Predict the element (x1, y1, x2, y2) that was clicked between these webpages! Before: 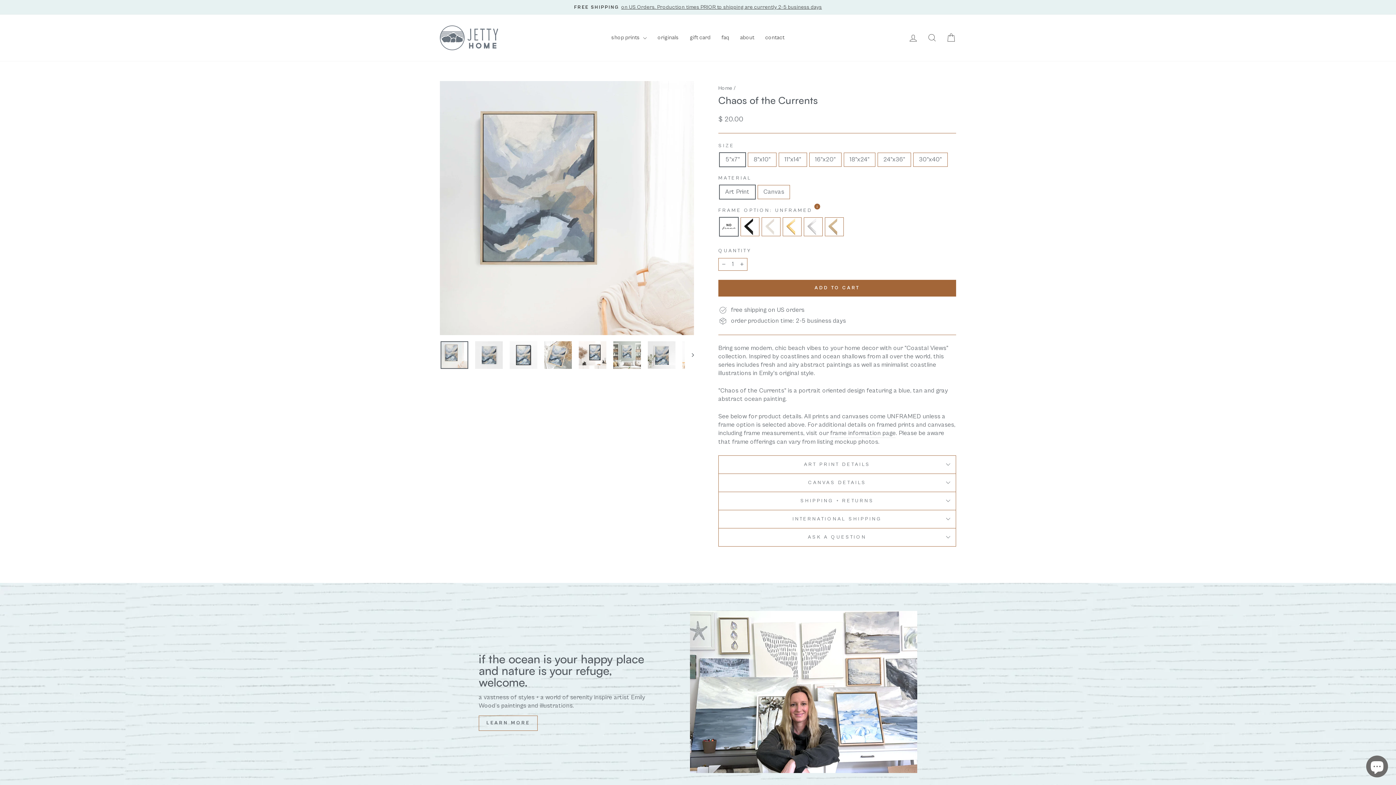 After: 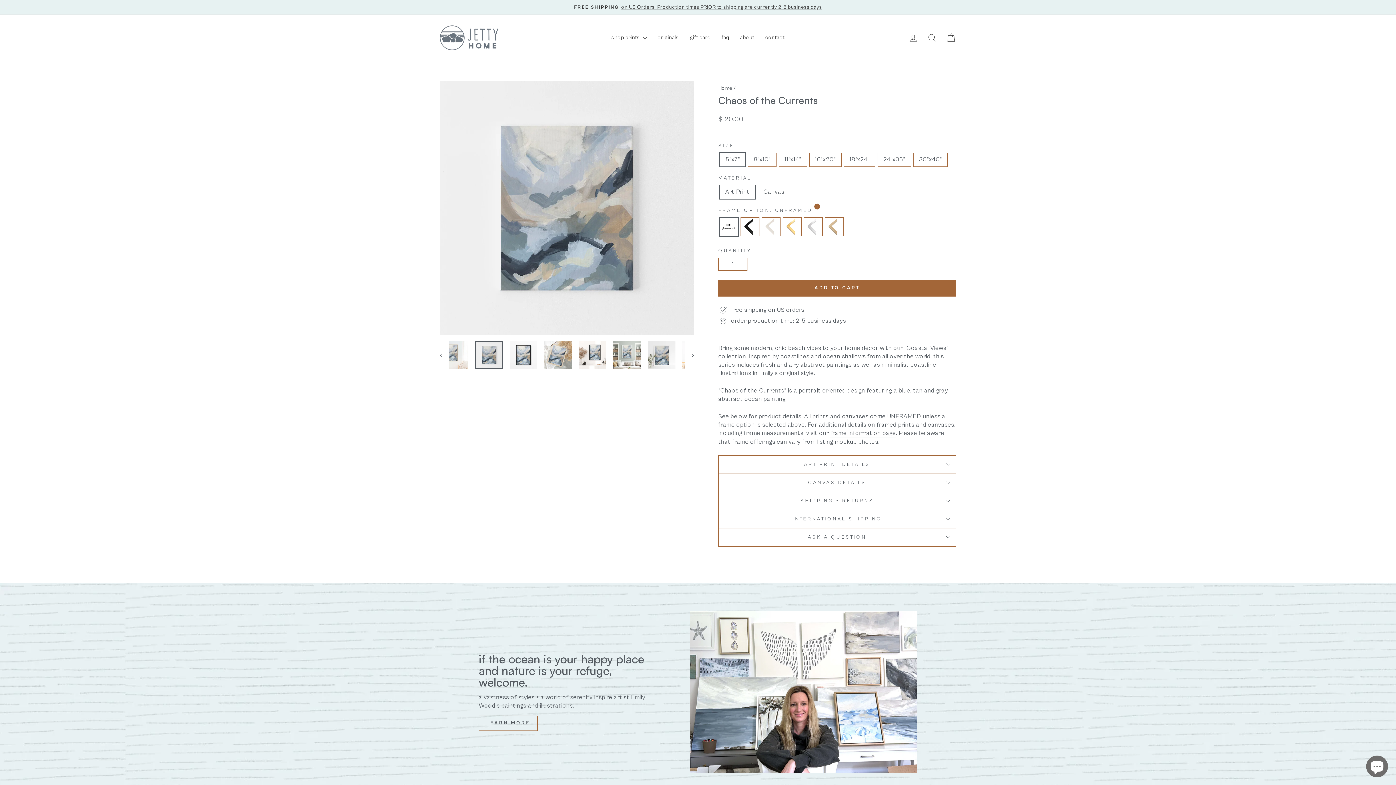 Action: bbox: (475, 341, 502, 369)